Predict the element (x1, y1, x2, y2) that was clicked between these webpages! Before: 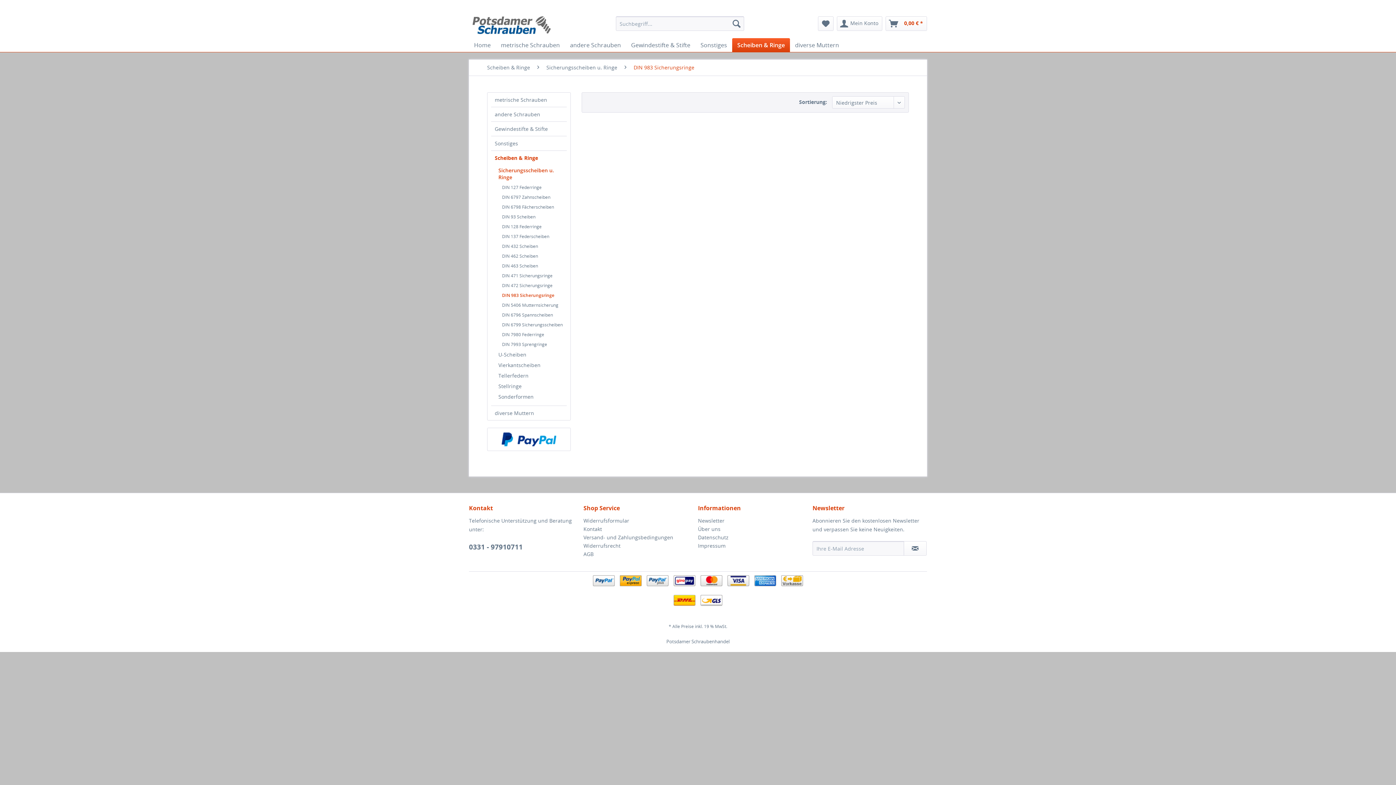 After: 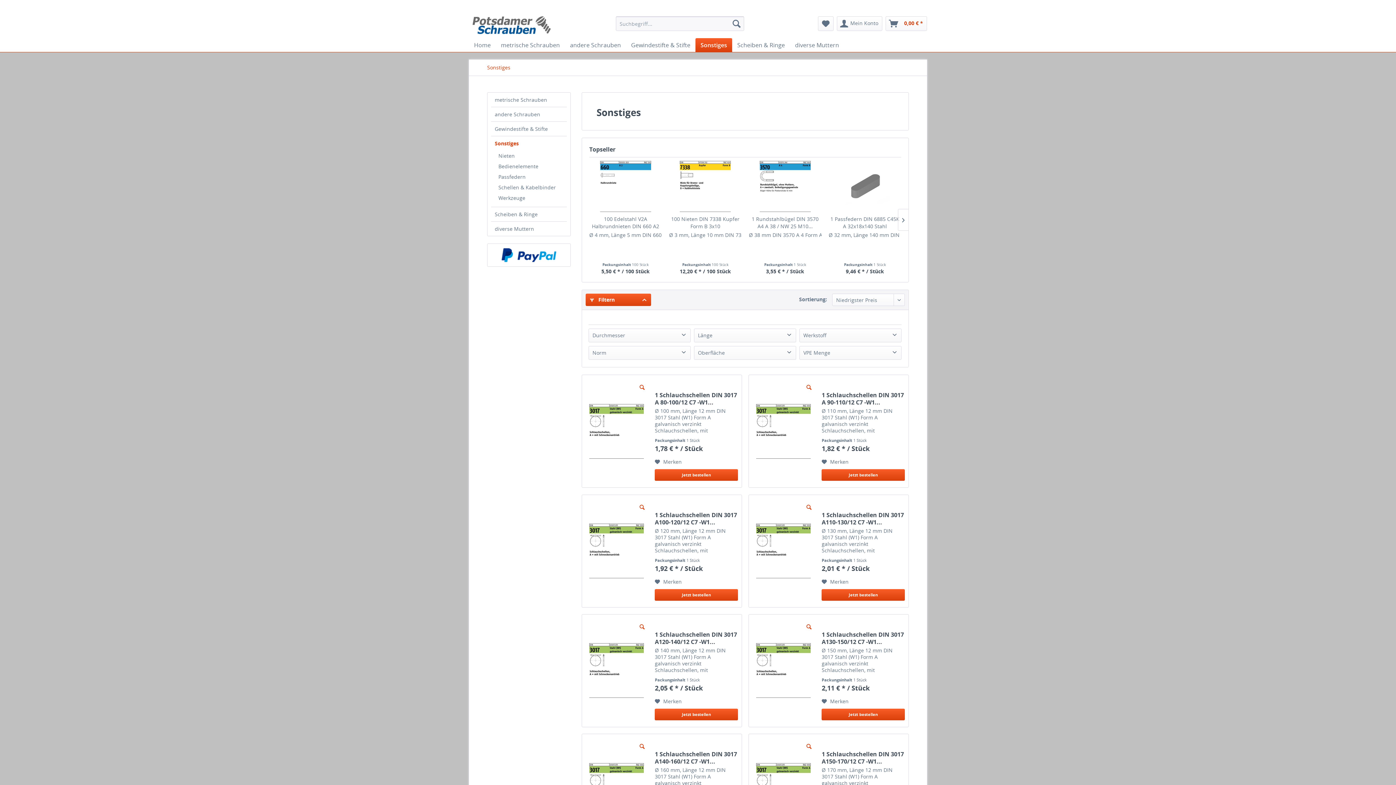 Action: label: Sonstiges bbox: (695, 38, 732, 52)